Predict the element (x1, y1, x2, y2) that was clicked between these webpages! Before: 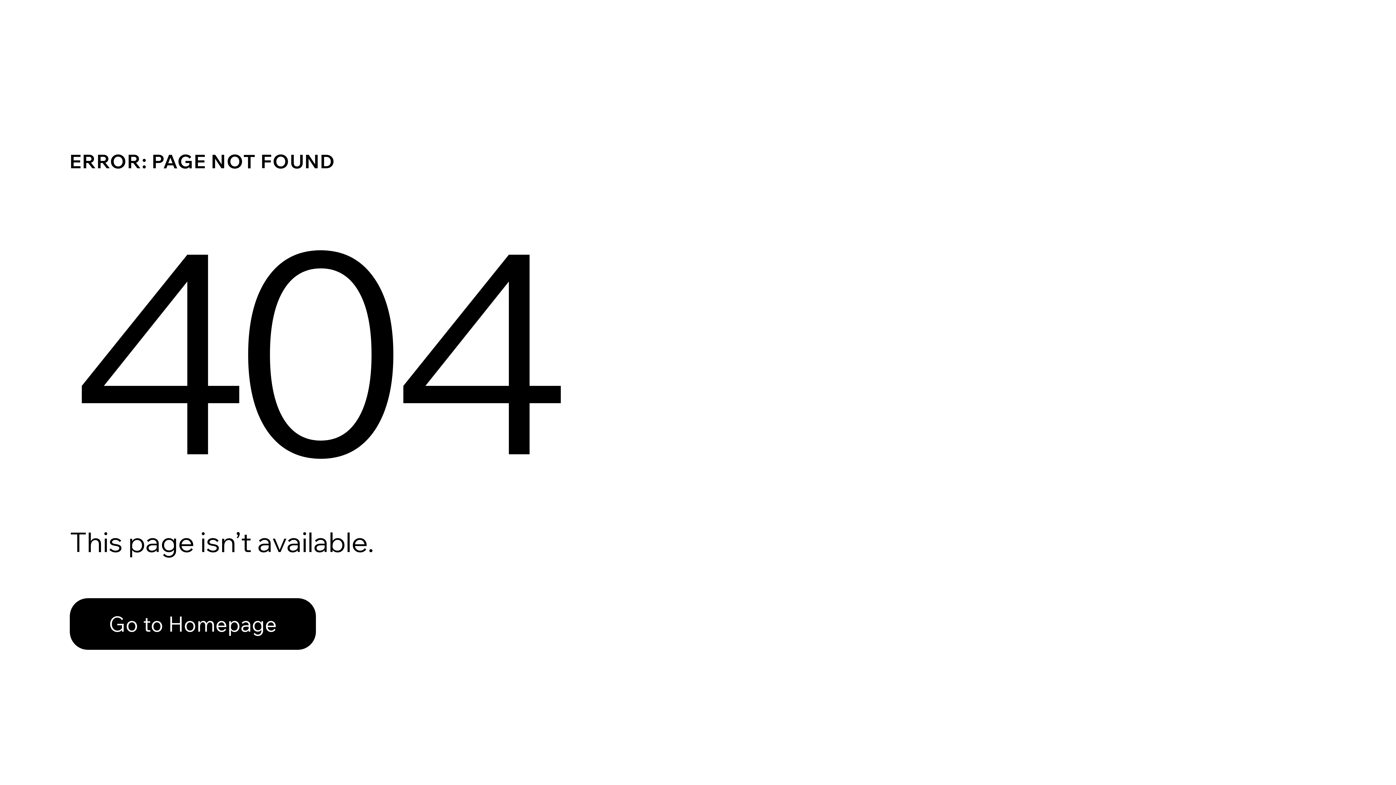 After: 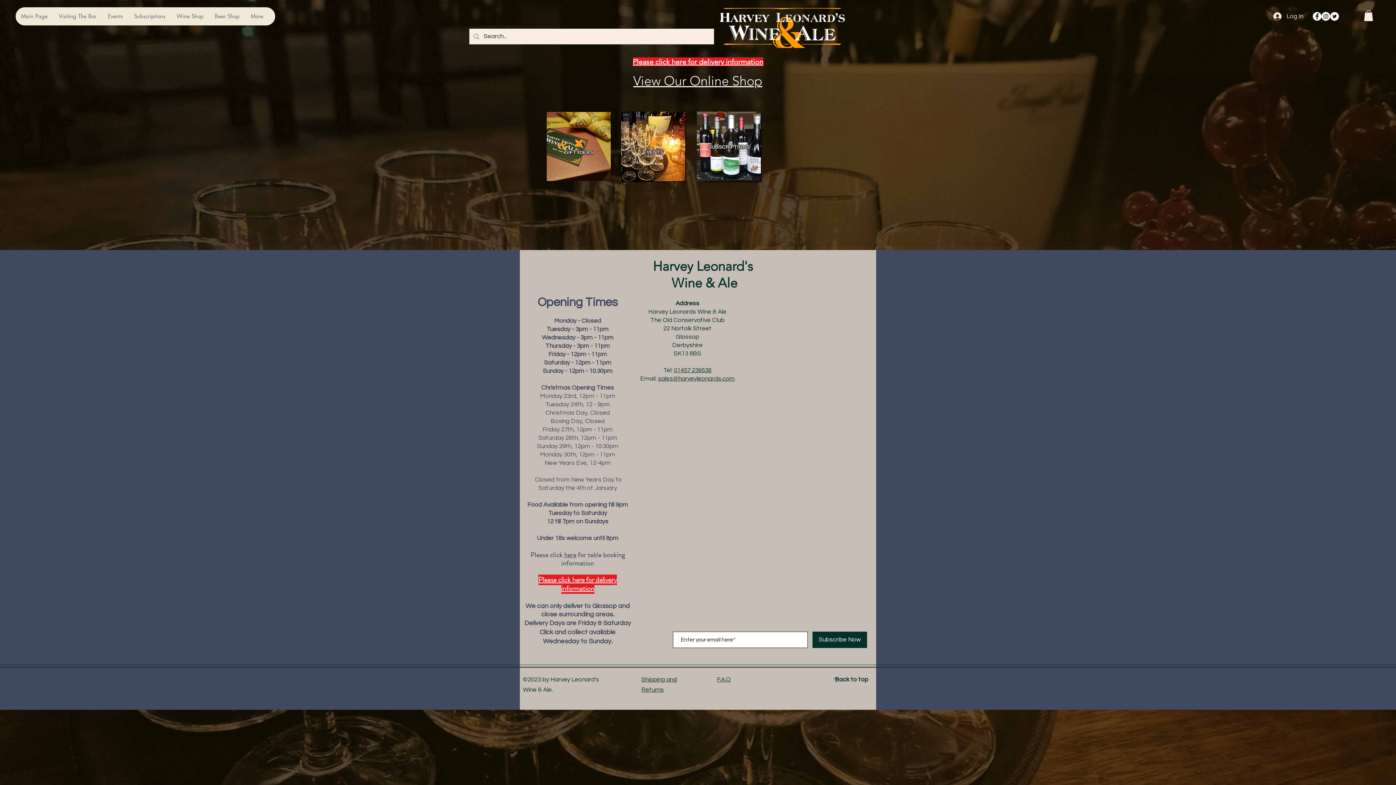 Action: bbox: (69, 598, 316, 650) label: Go to Homepage